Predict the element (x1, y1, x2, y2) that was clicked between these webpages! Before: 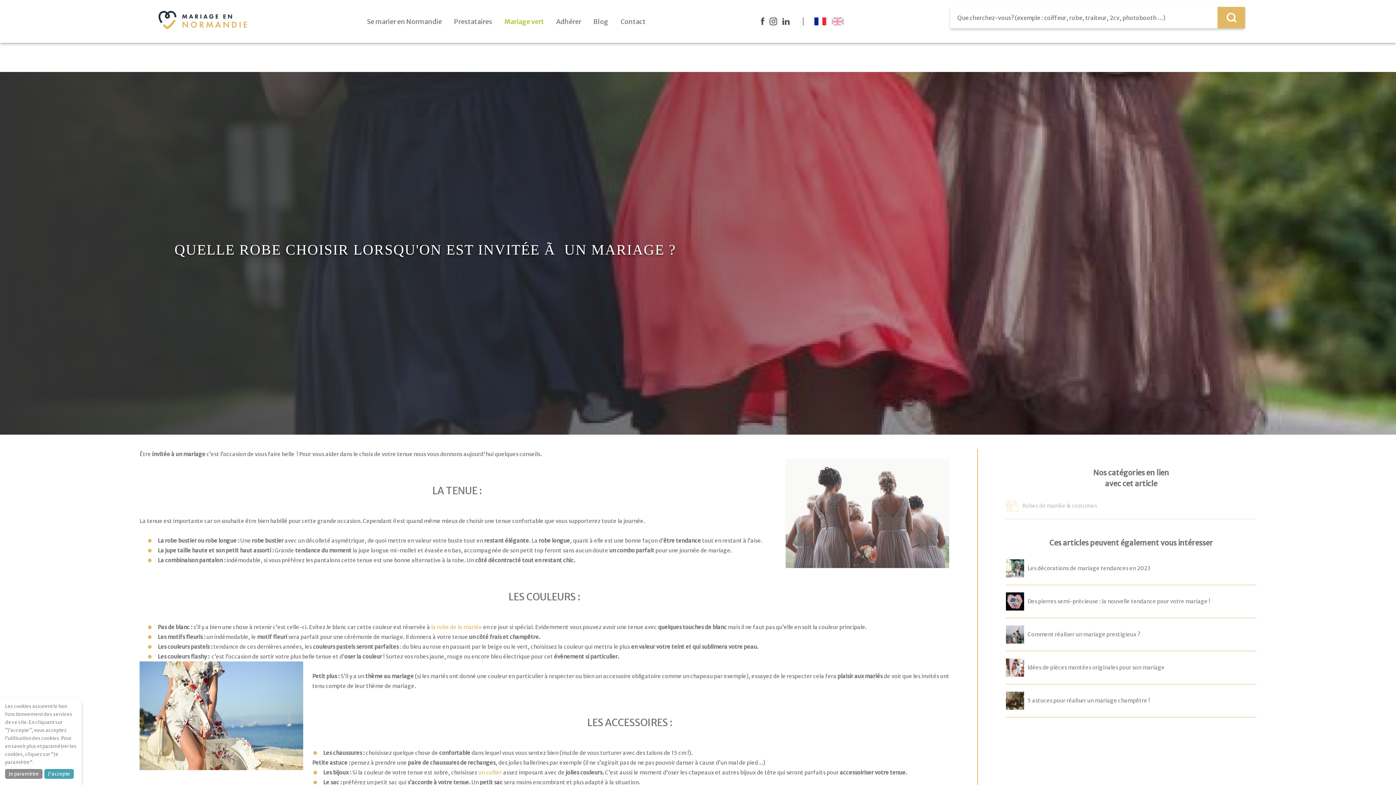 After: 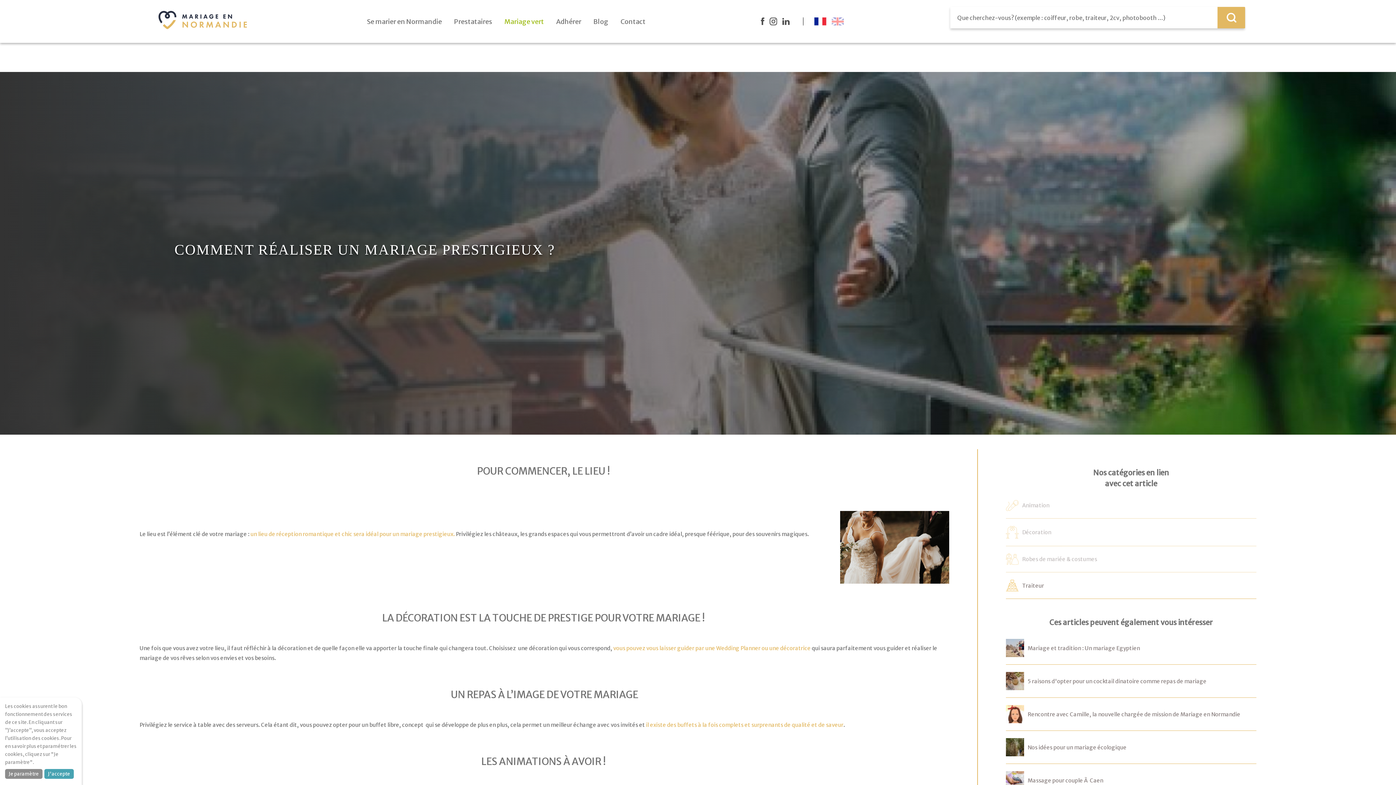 Action: bbox: (1027, 631, 1140, 638) label: Comment réaliser un mariage prestigieux ?